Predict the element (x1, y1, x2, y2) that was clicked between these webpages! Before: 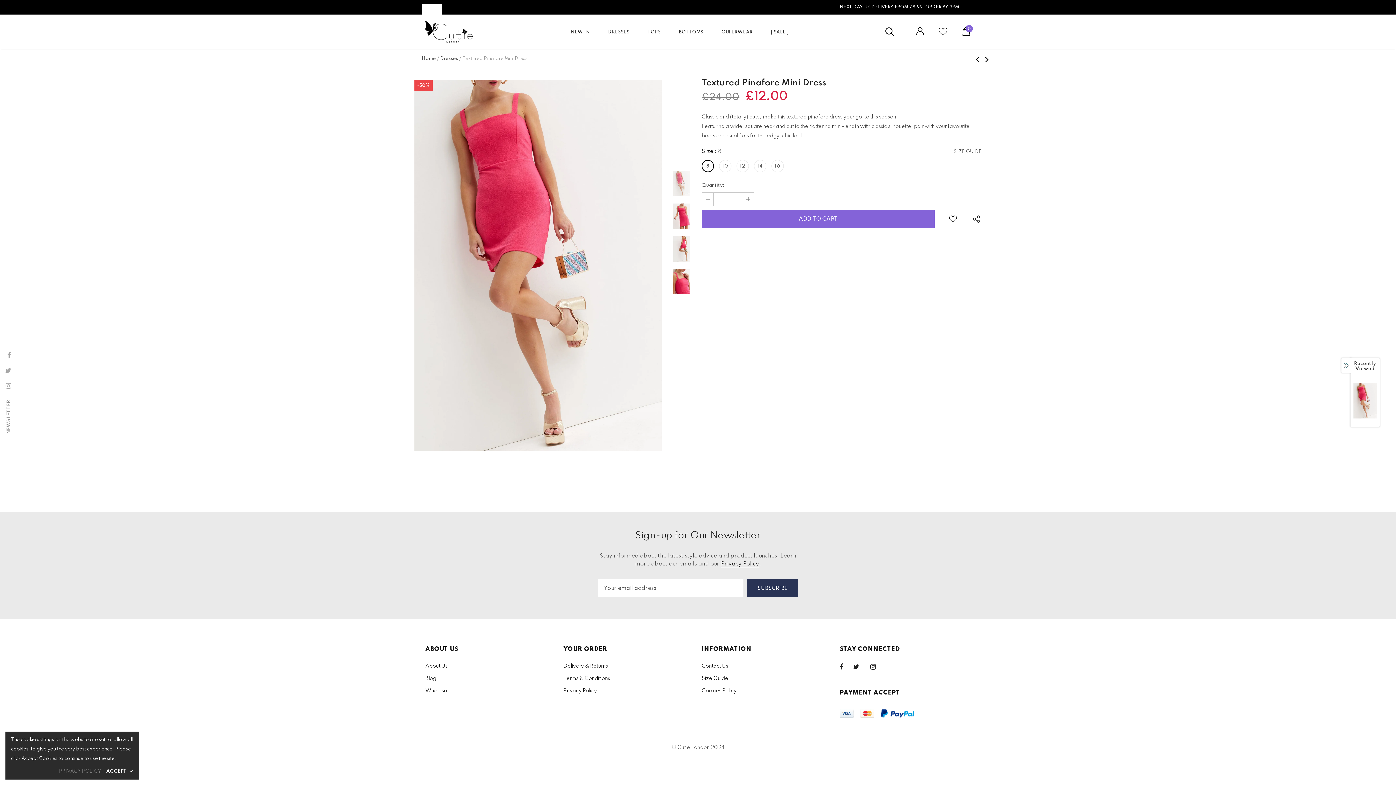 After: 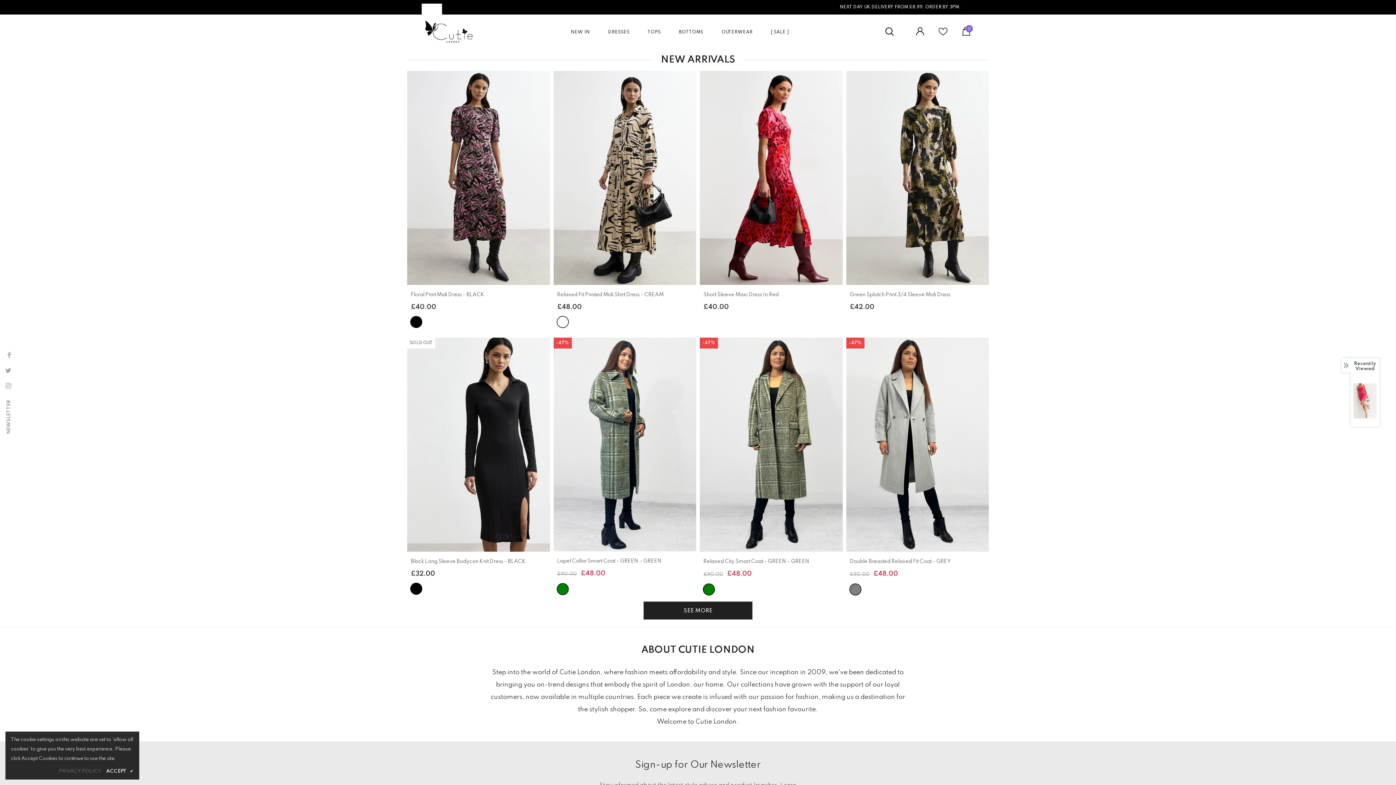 Action: label: Home bbox: (421, 55, 436, 62)